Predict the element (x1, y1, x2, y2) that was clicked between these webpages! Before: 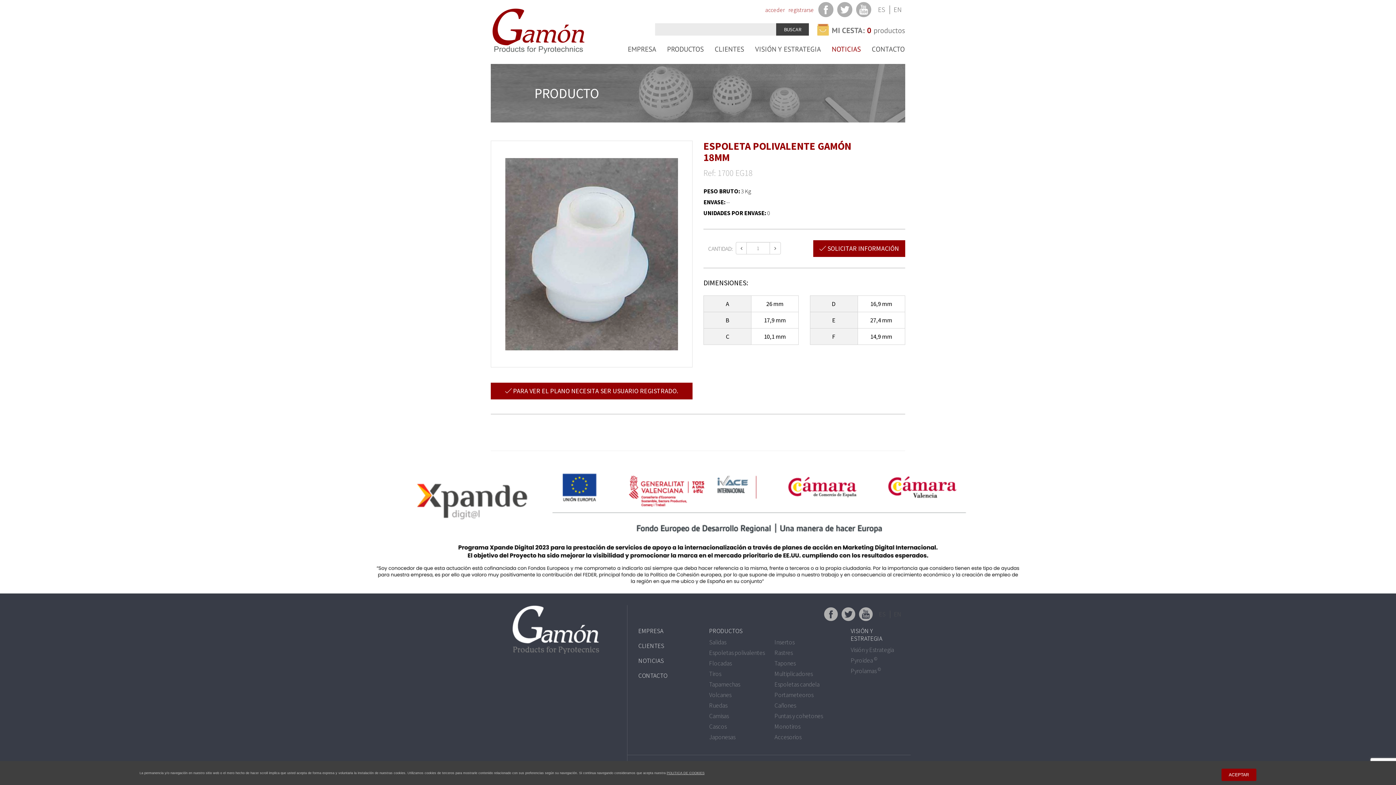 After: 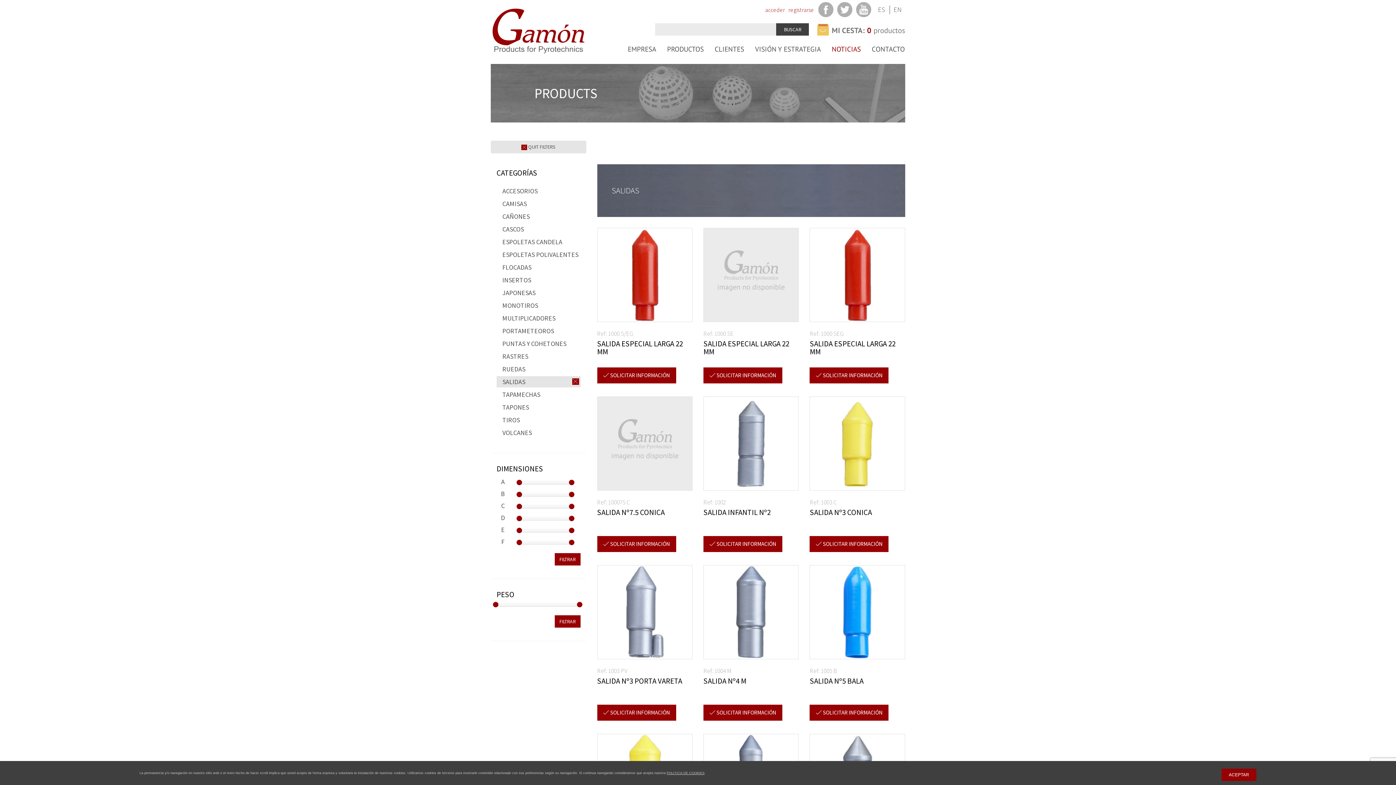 Action: bbox: (709, 638, 726, 646) label: Salidas